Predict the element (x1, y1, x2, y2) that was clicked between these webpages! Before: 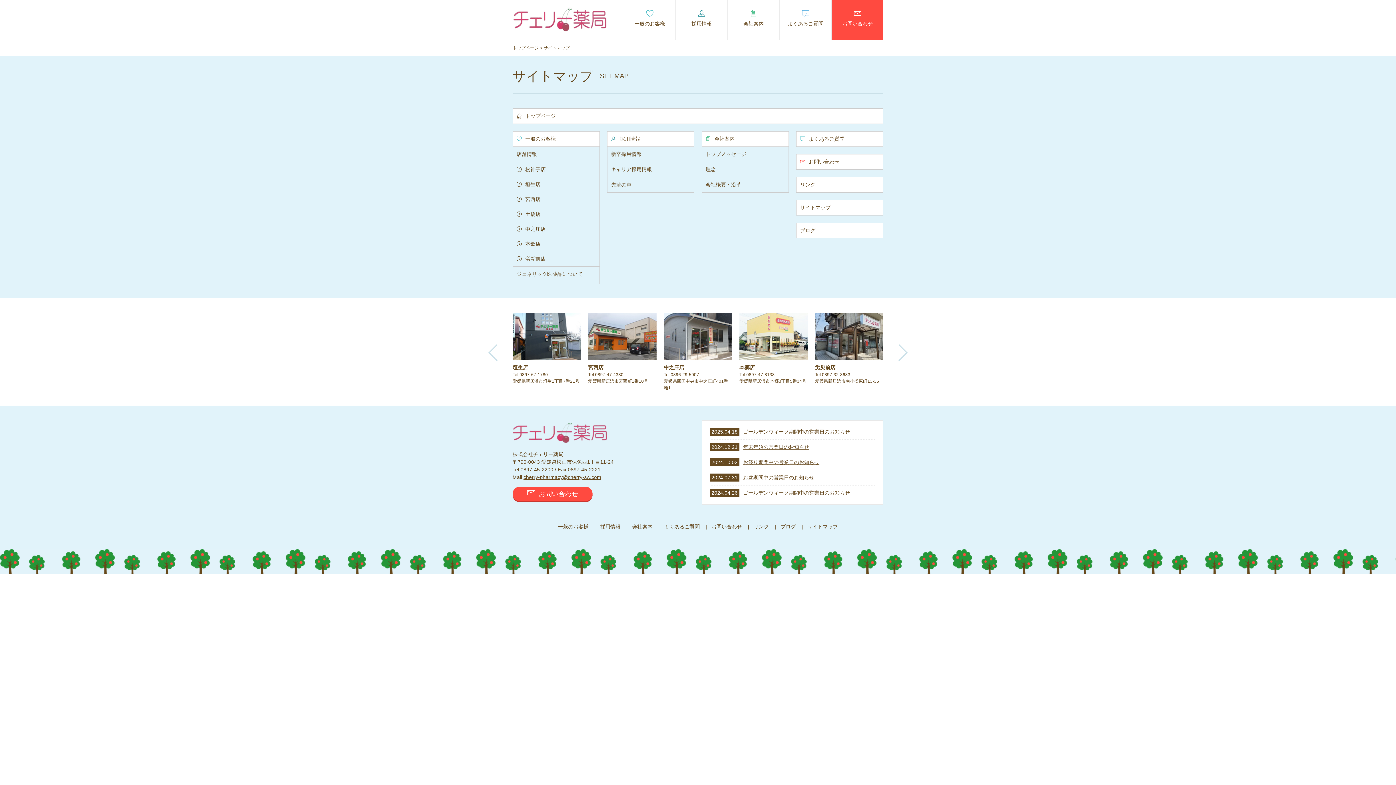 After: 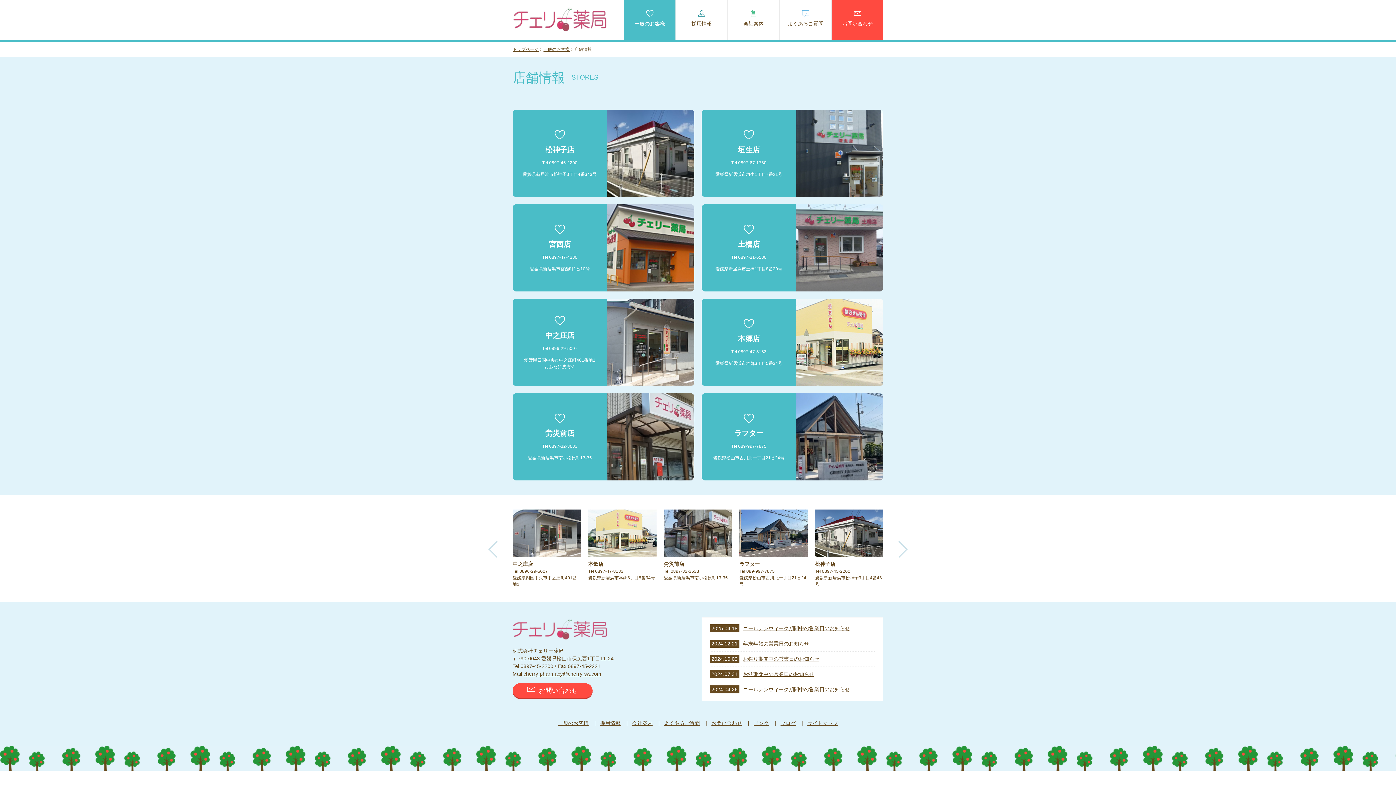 Action: label: 店舗情報 bbox: (513, 146, 599, 161)